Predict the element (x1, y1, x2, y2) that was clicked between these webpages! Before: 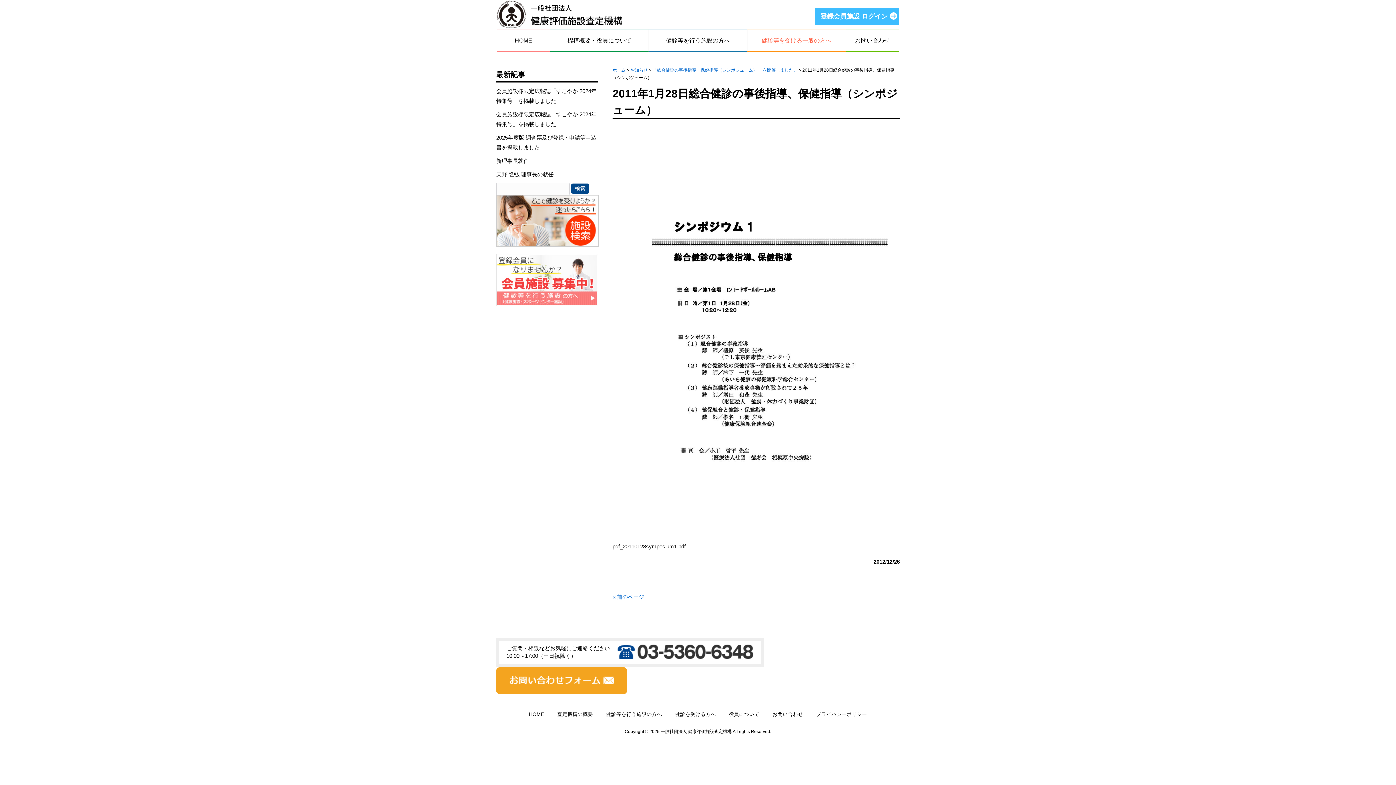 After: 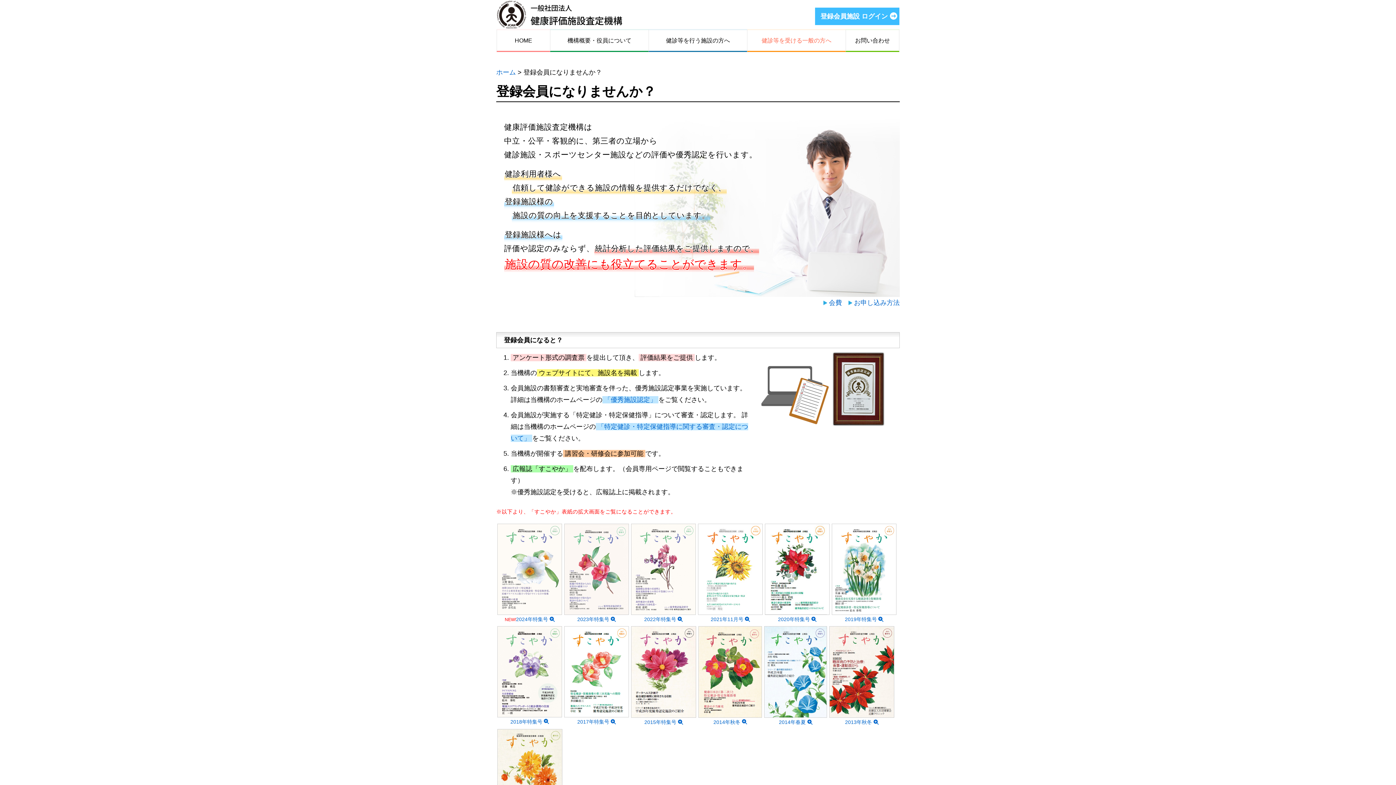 Action: bbox: (496, 298, 598, 304)